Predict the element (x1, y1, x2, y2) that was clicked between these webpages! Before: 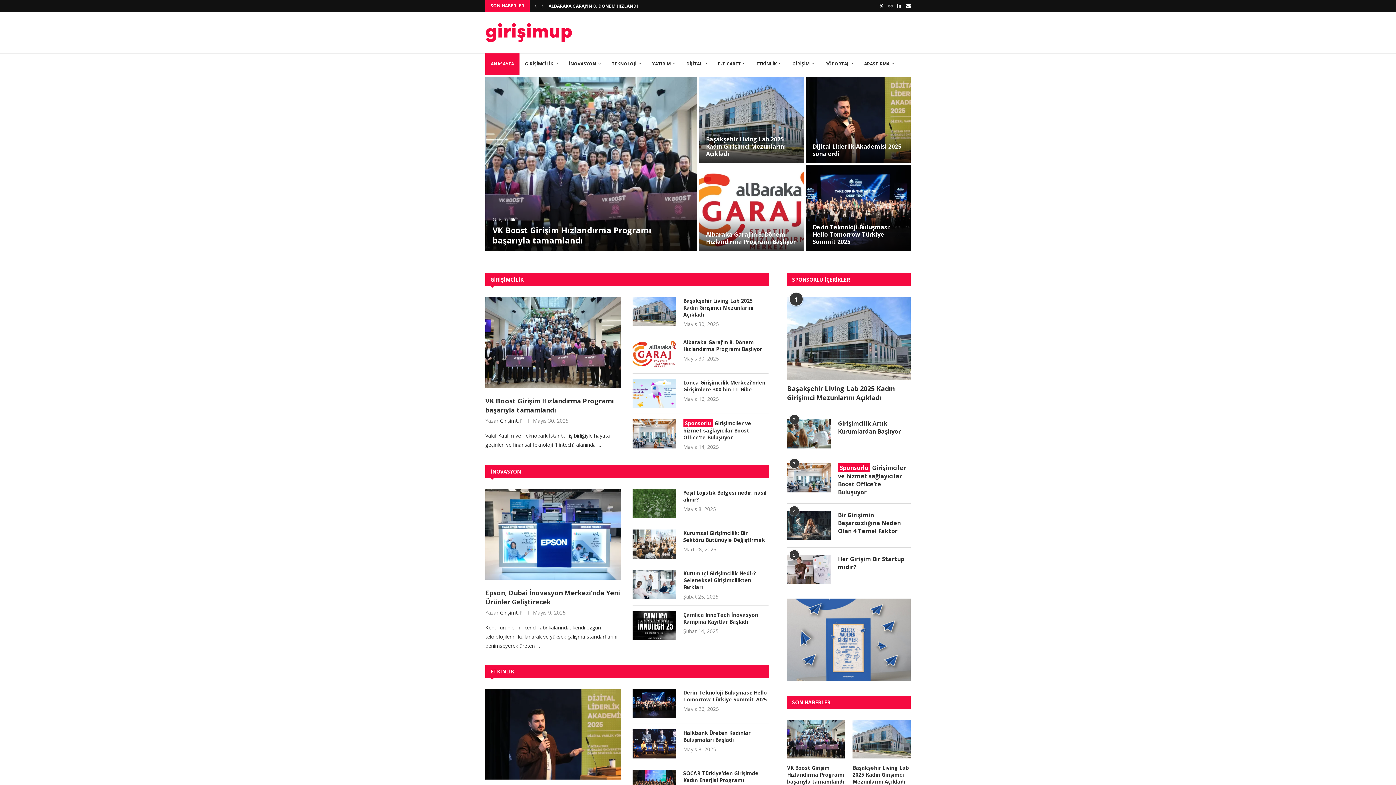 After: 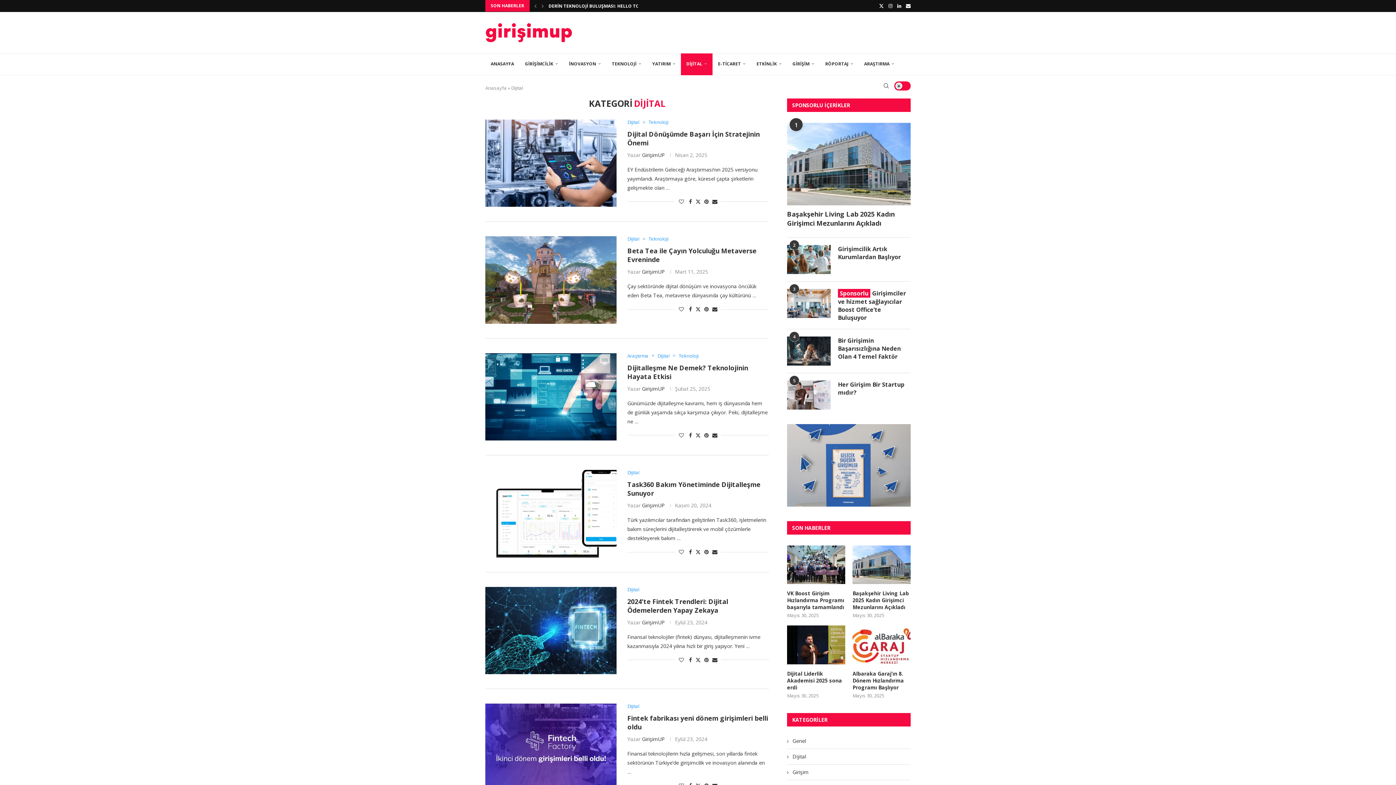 Action: label: DİJİTAL bbox: (681, 53, 712, 75)